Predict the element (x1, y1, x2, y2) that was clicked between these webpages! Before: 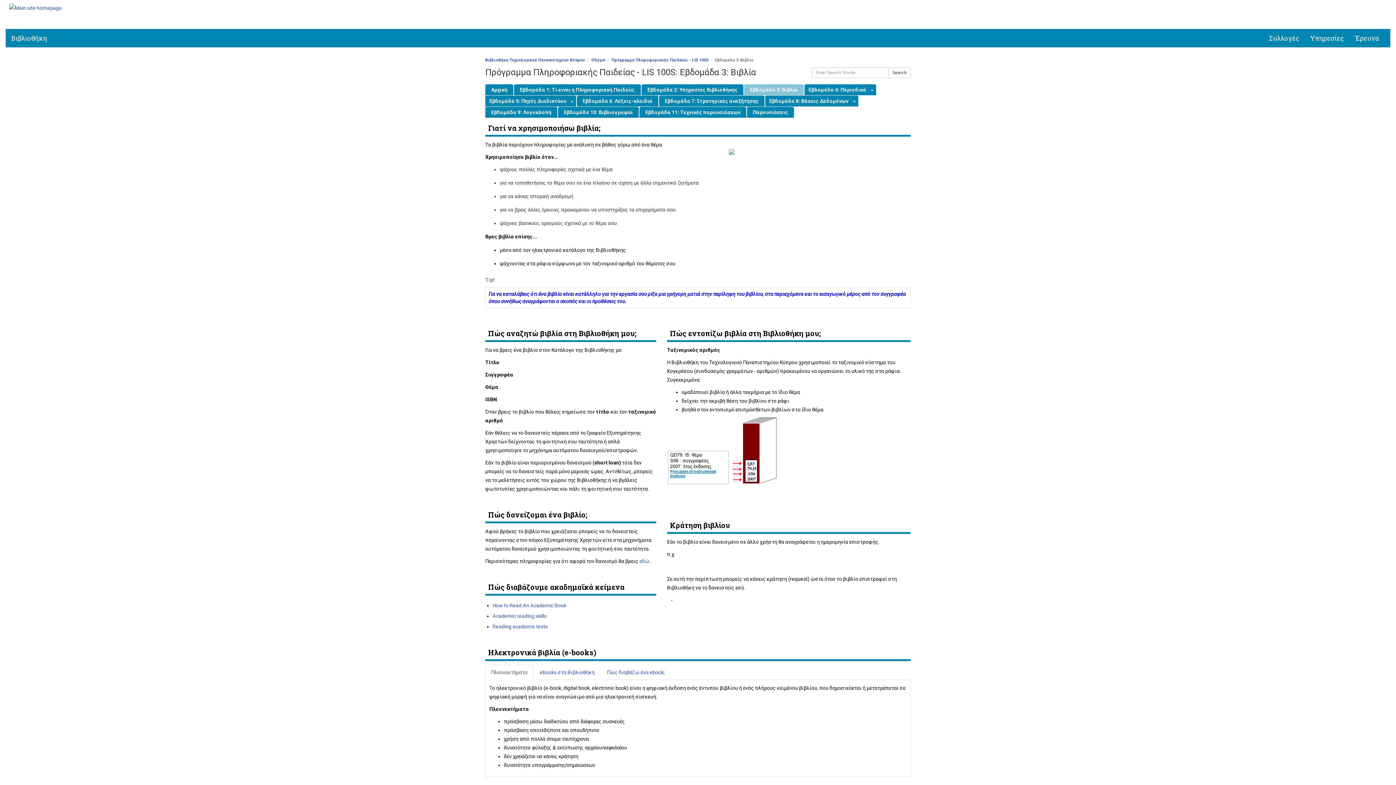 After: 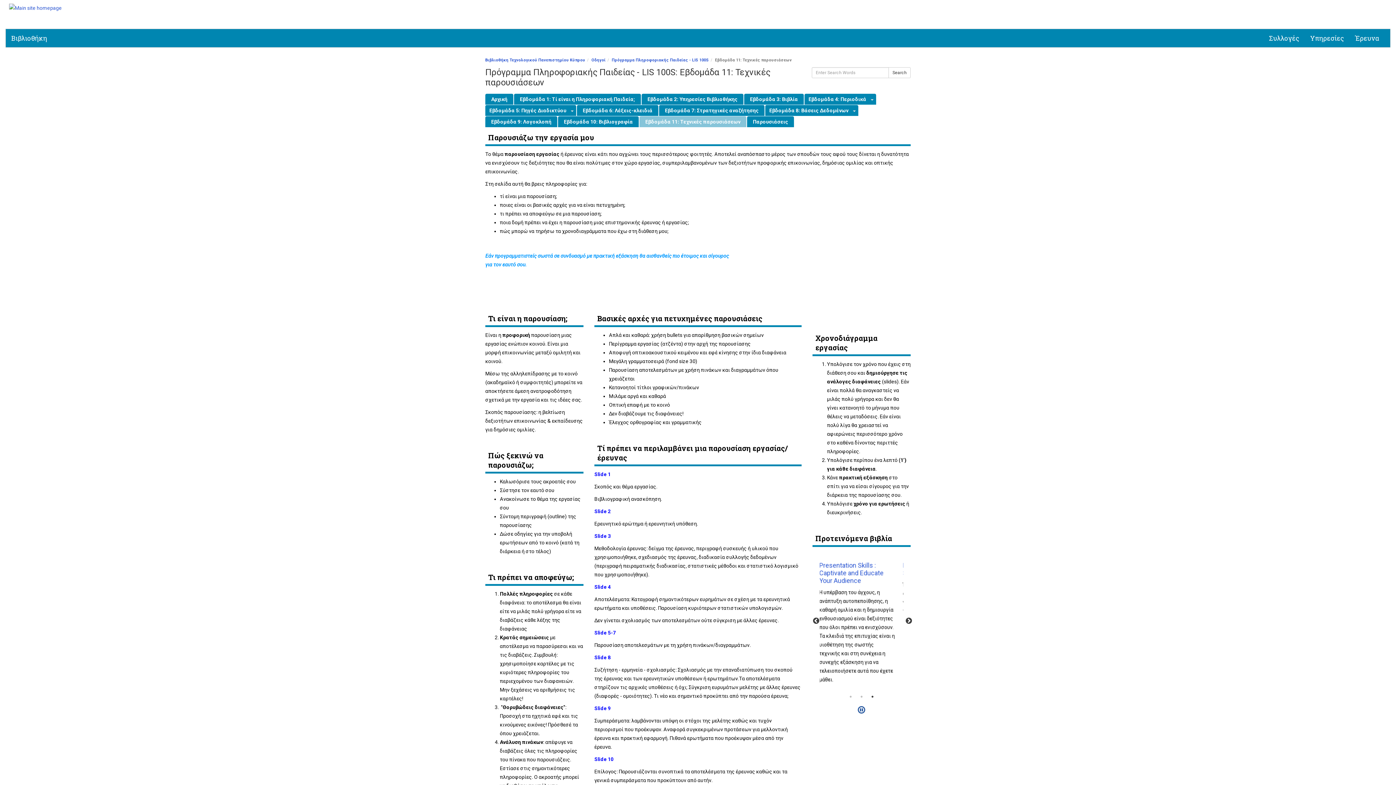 Action: bbox: (639, 106, 746, 117) label: Εβδομάδα 11: Τεχνικές παρουσιάσεων